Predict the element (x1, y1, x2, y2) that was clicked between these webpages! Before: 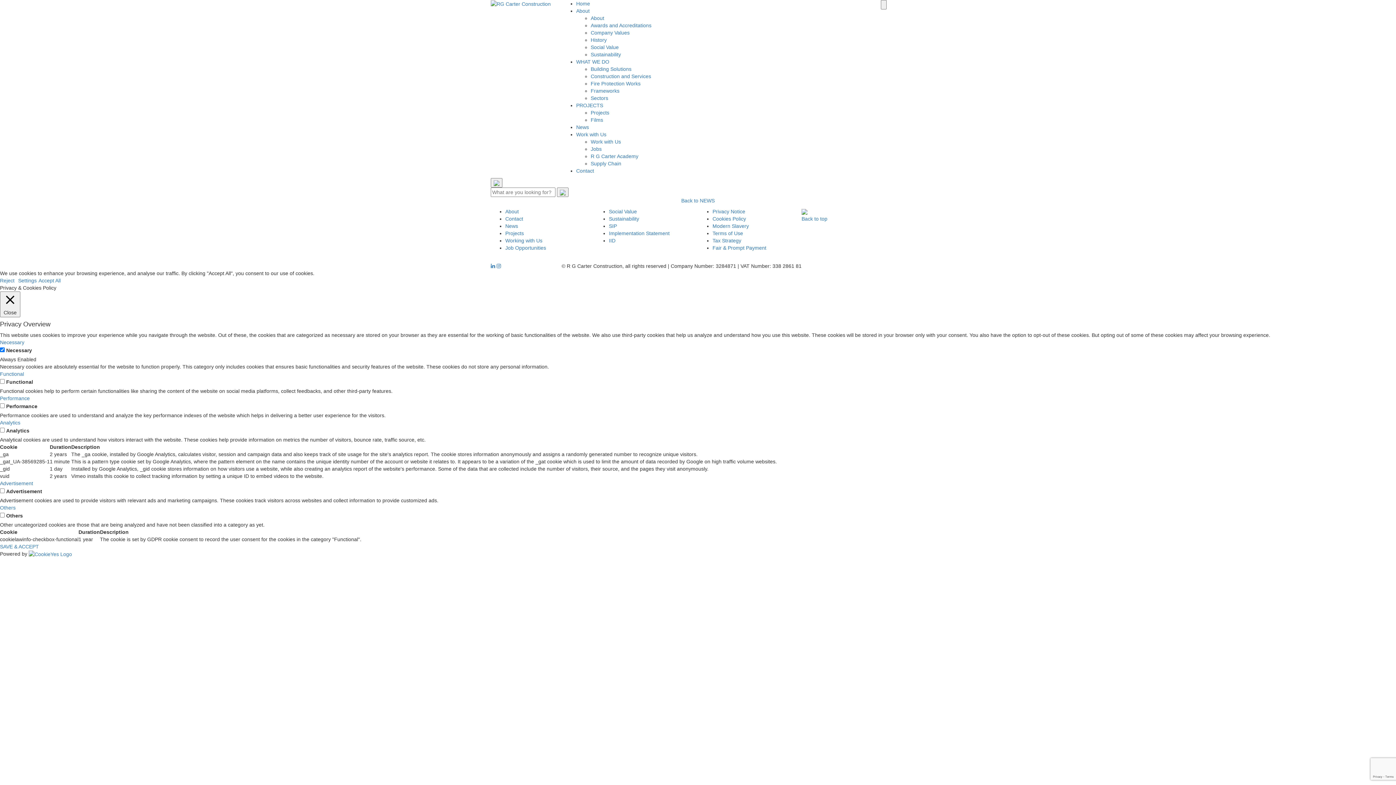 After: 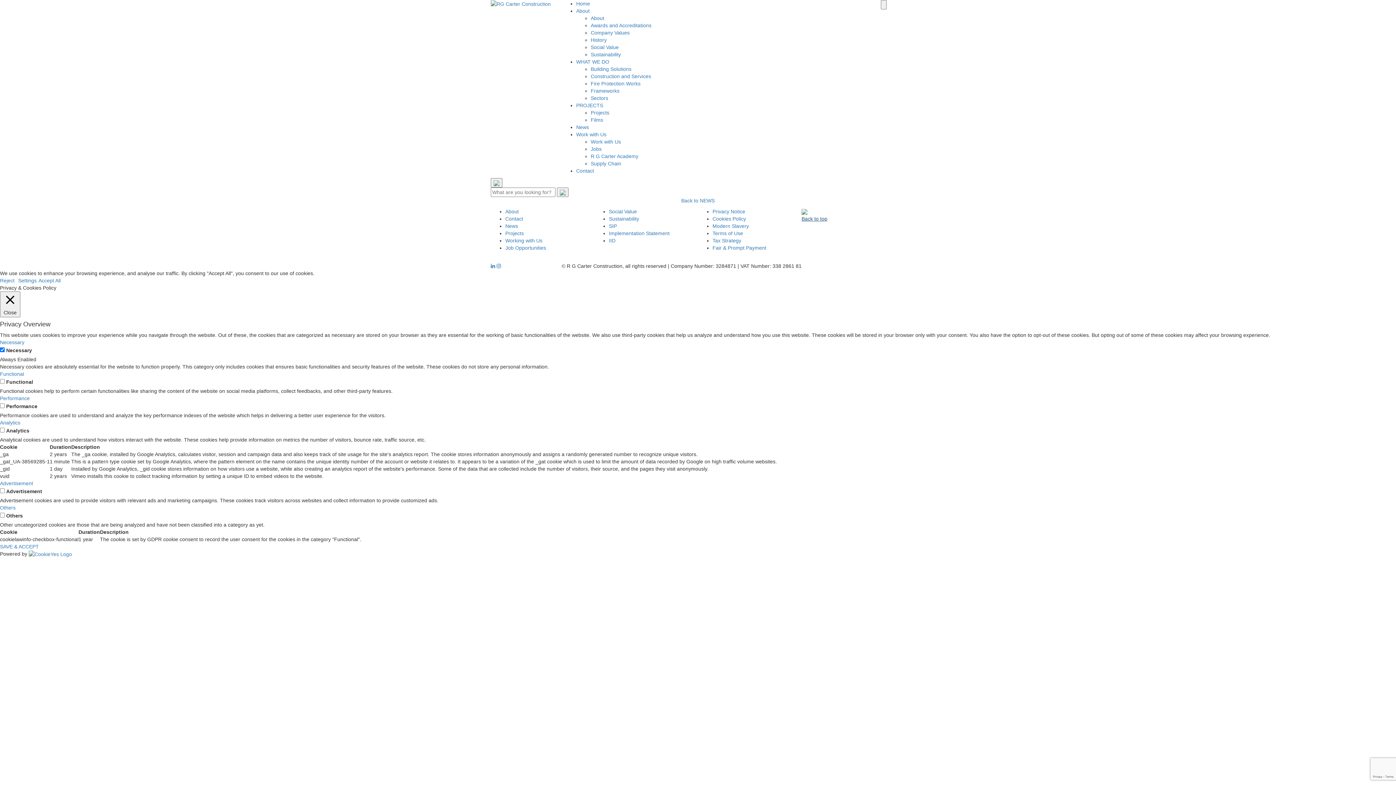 Action: bbox: (801, 208, 894, 222) label: Back to top